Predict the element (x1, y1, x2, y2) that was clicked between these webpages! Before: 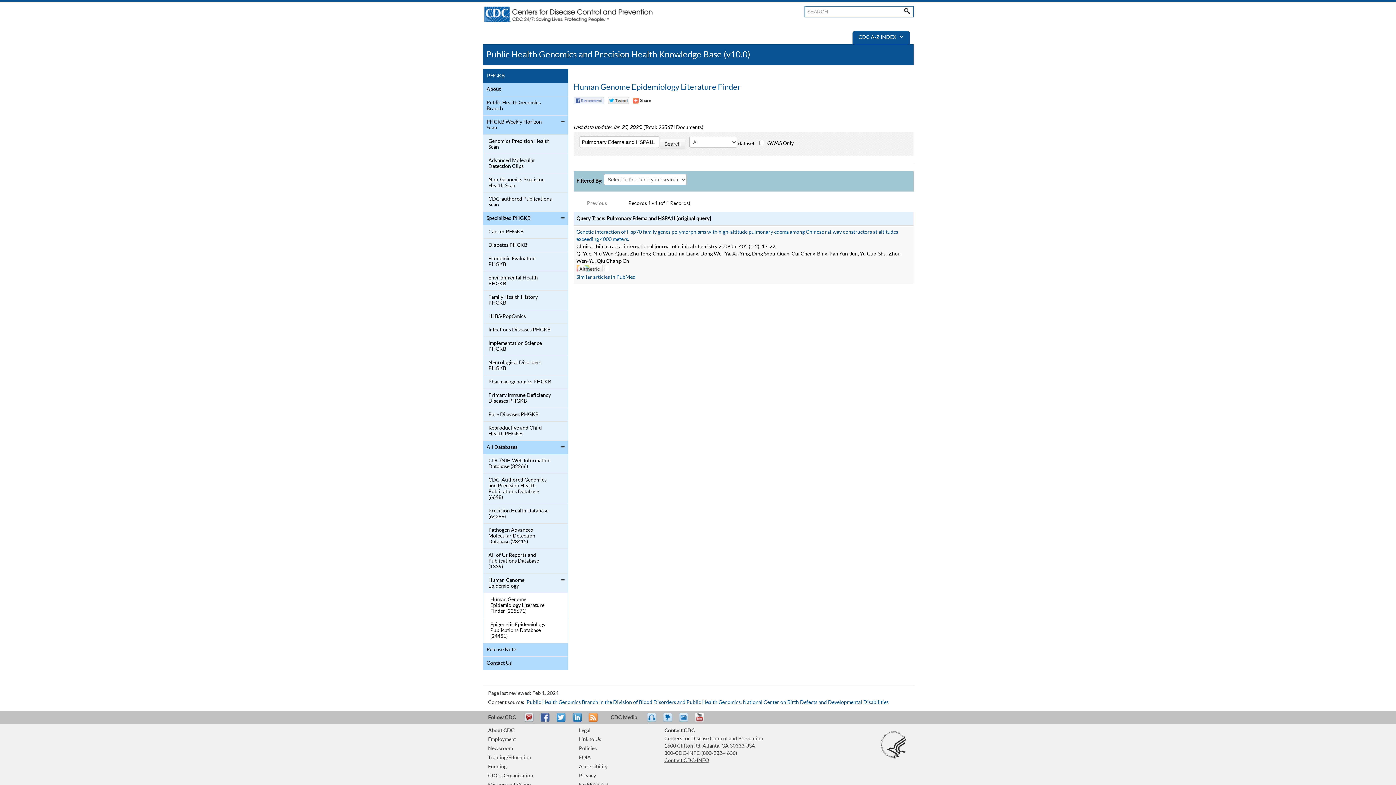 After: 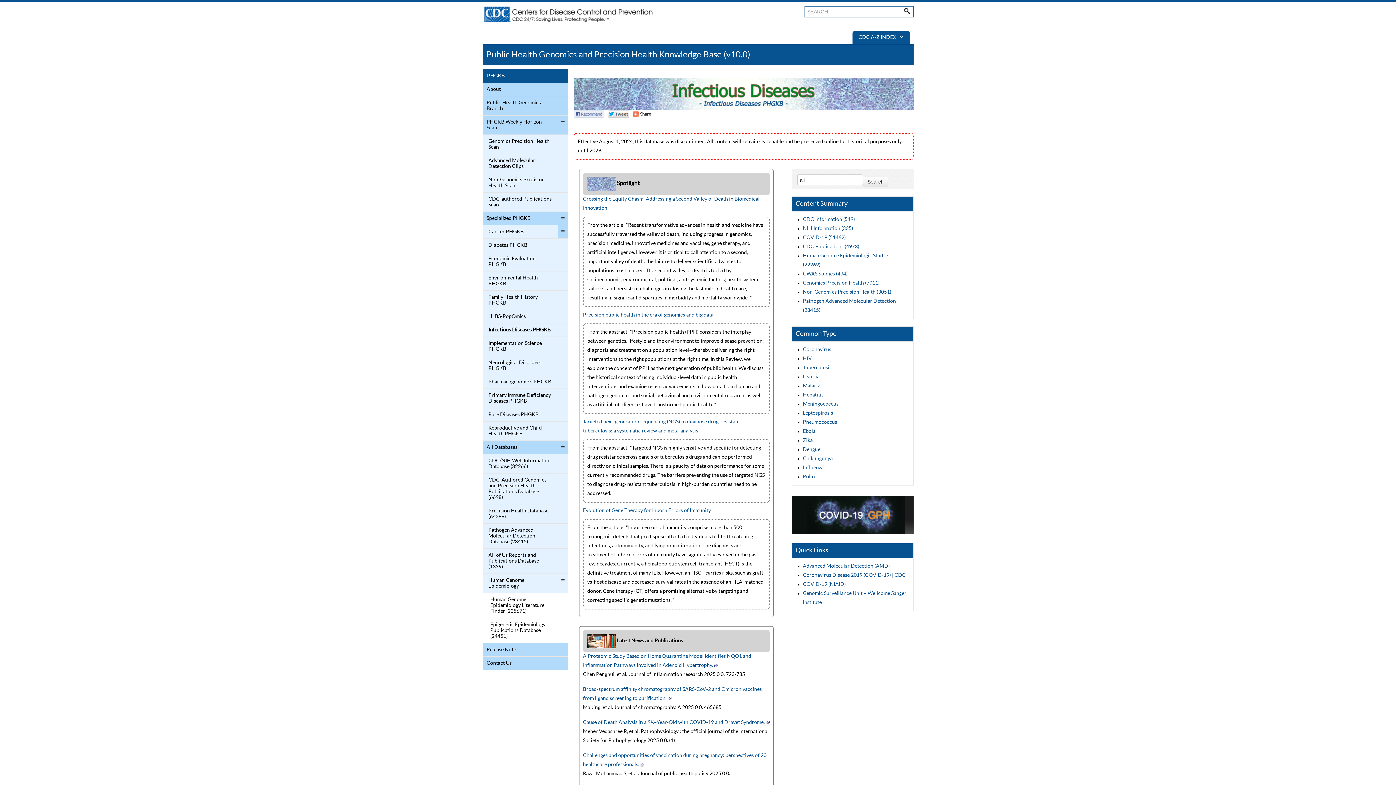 Action: label: Infectious Diseases PHGKB bbox: (484, 325, 552, 334)